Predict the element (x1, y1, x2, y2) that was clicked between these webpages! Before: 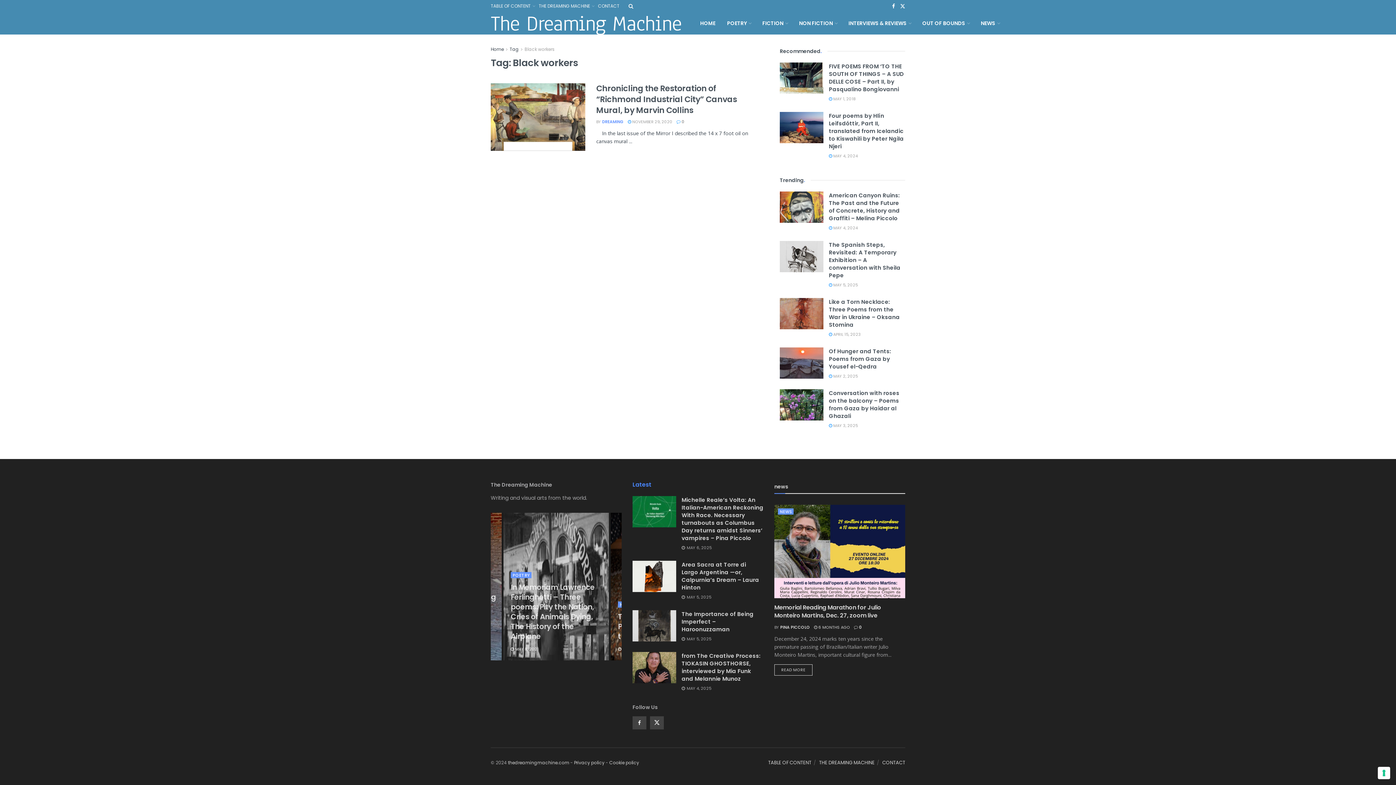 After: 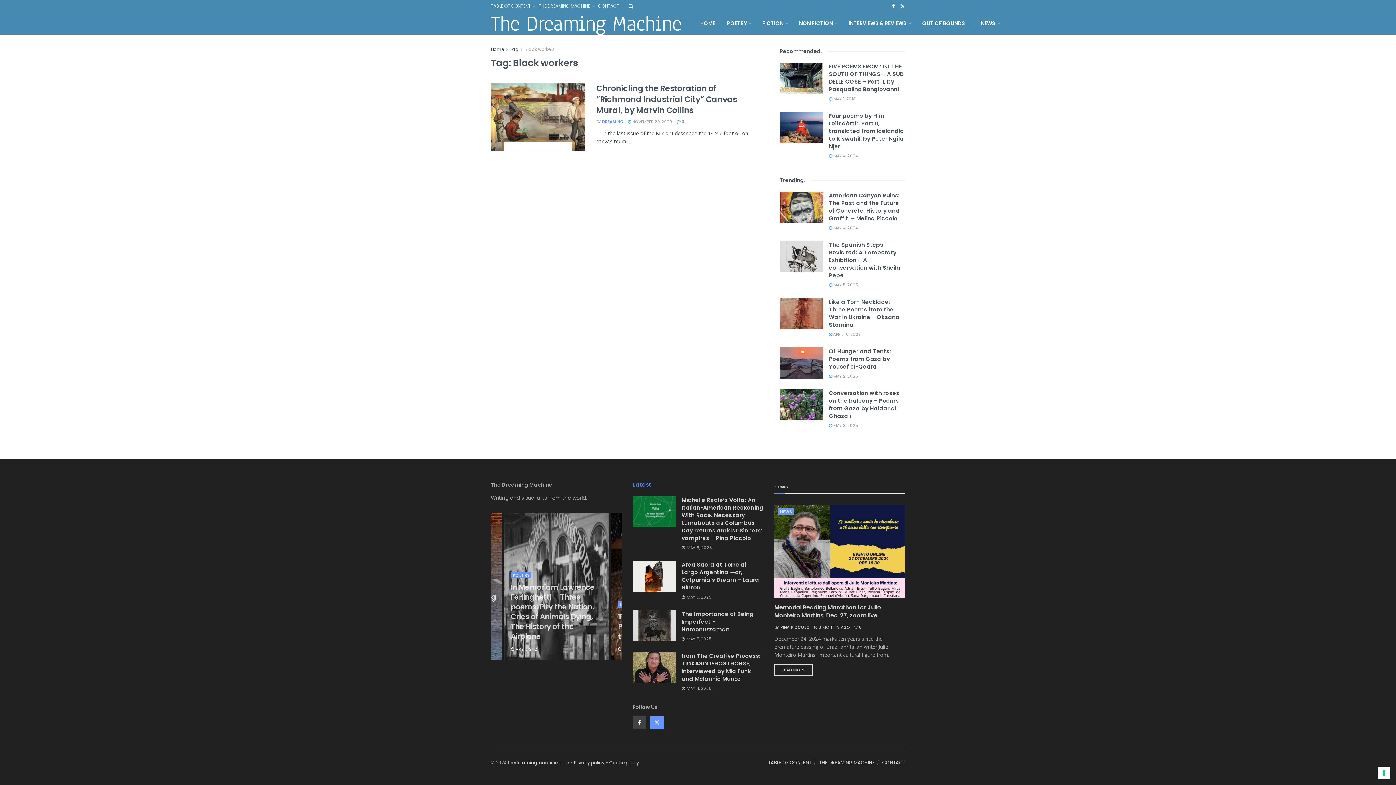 Action: bbox: (650, 716, 664, 729) label: Find us on Twitter